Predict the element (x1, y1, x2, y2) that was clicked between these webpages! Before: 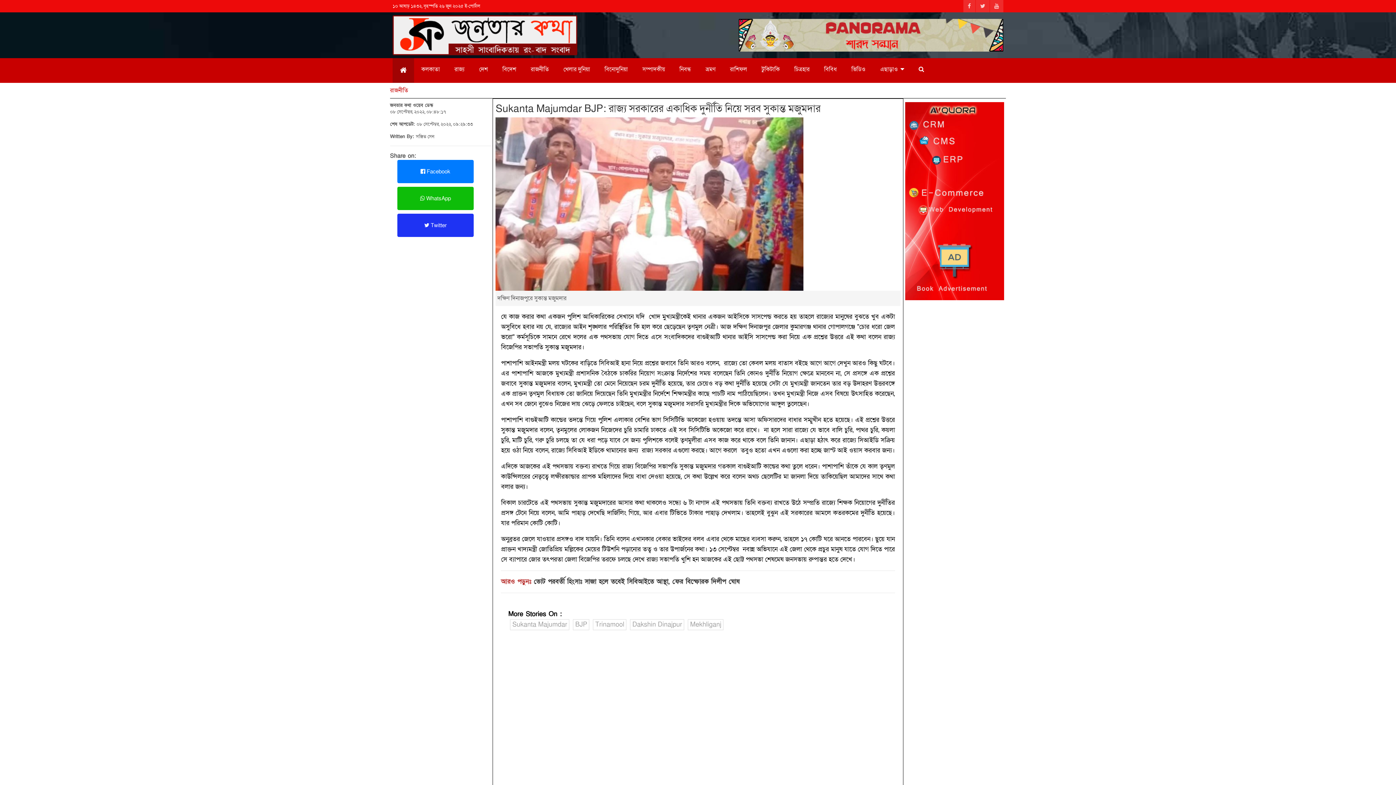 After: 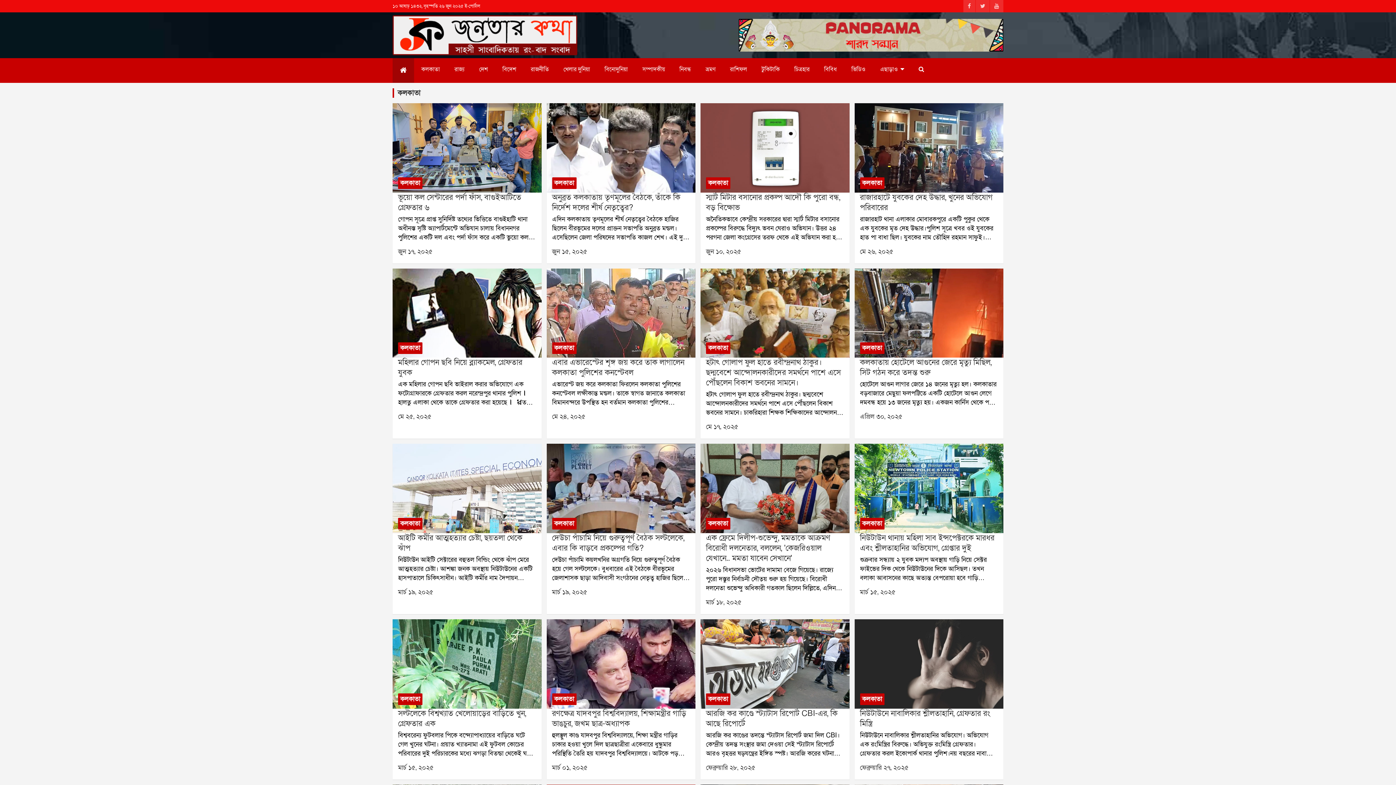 Action: bbox: (414, 58, 447, 80) label: কলকাতা